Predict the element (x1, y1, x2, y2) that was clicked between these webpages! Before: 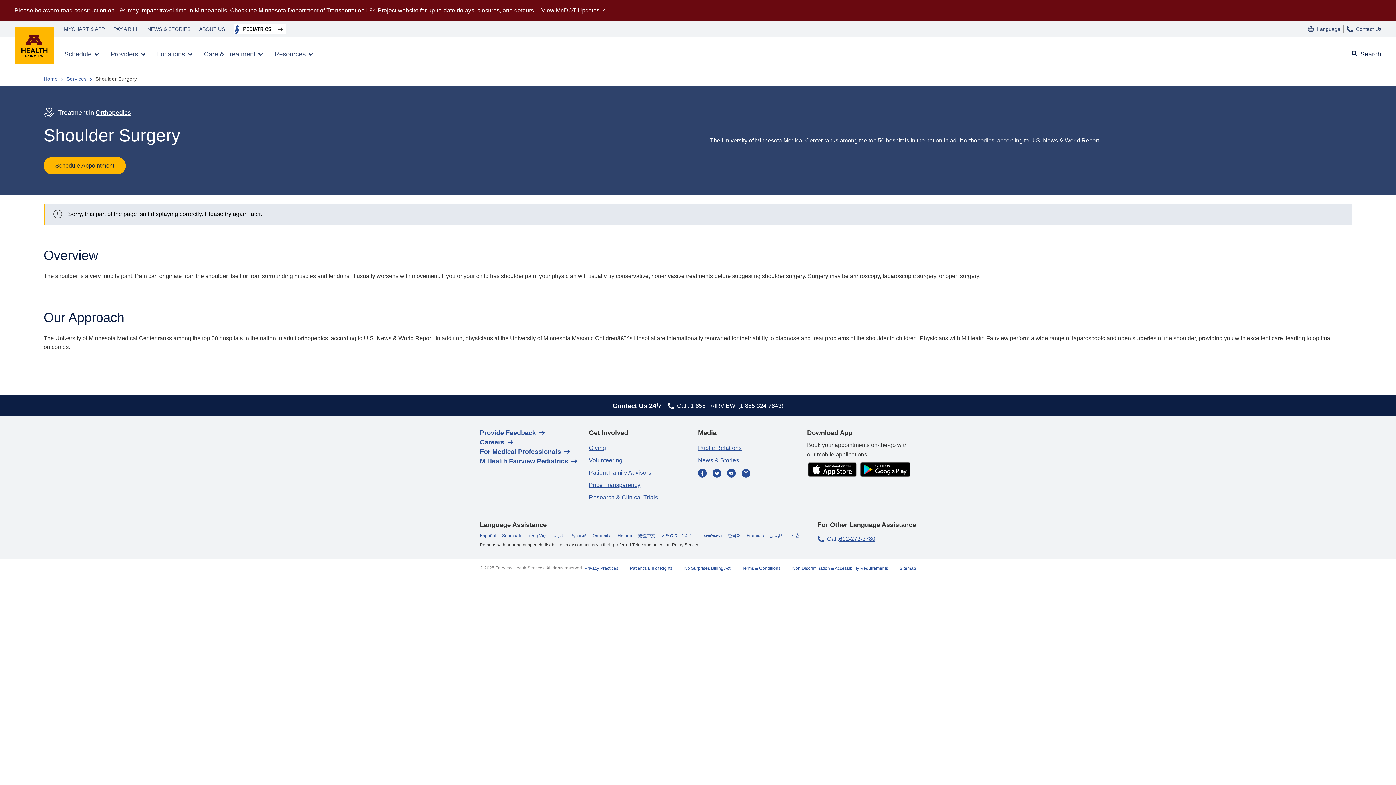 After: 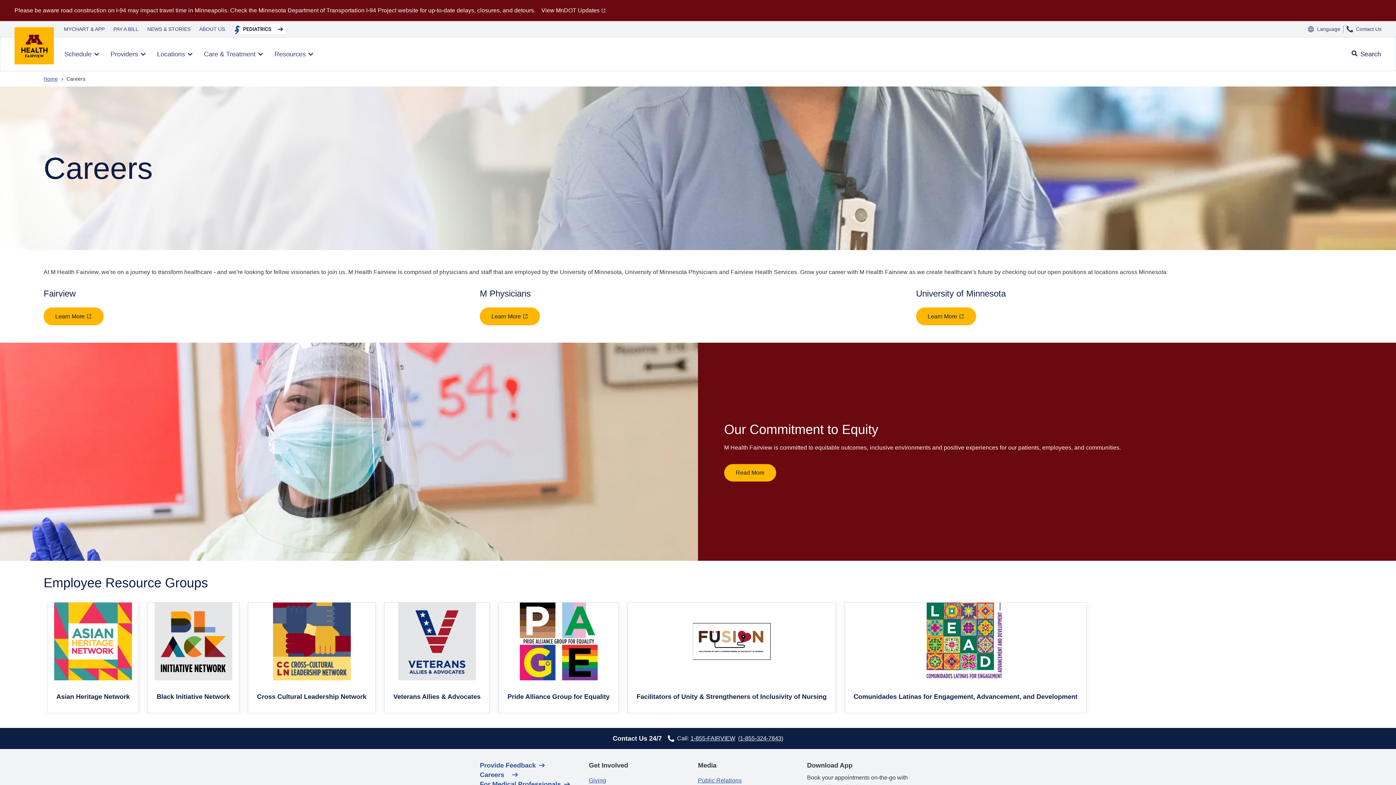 Action: bbox: (480, 437, 504, 447) label: Careers